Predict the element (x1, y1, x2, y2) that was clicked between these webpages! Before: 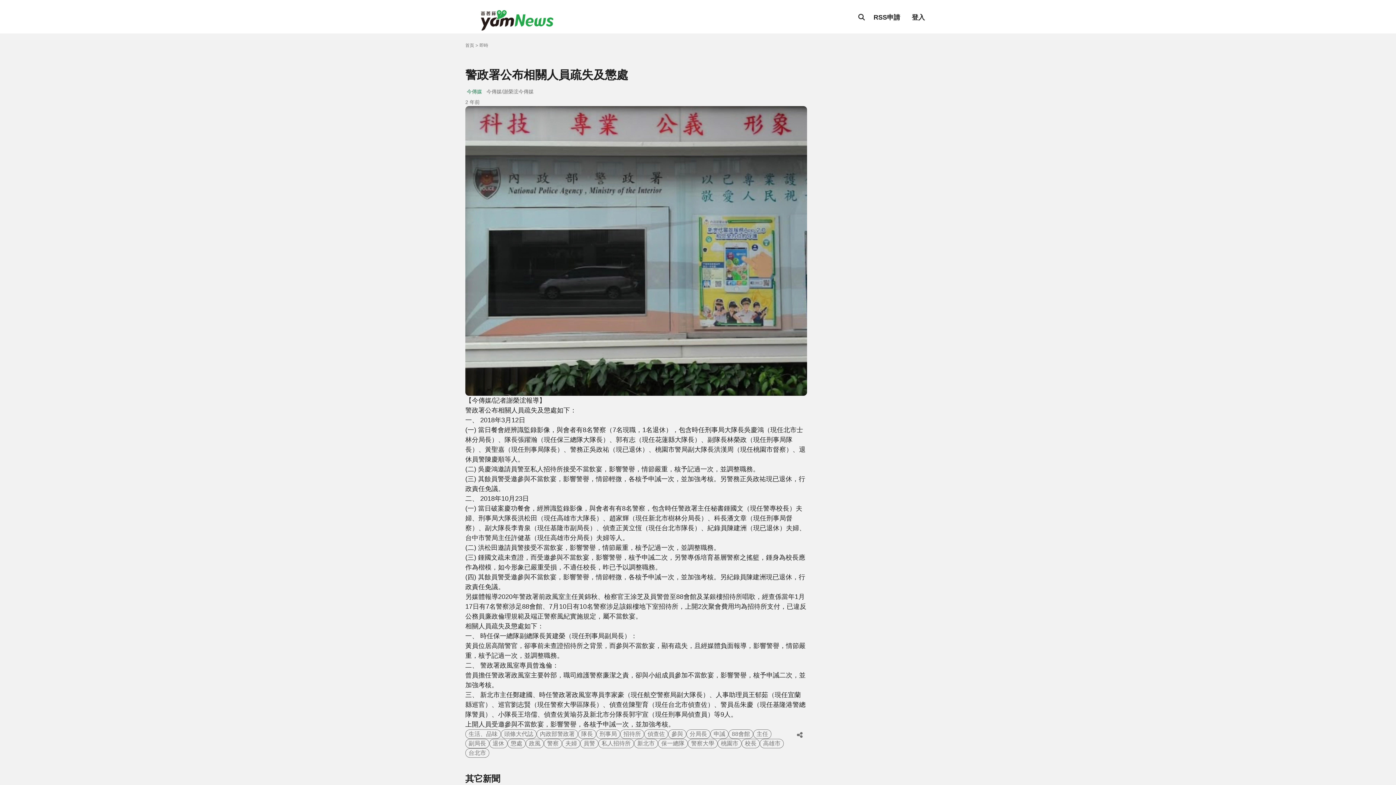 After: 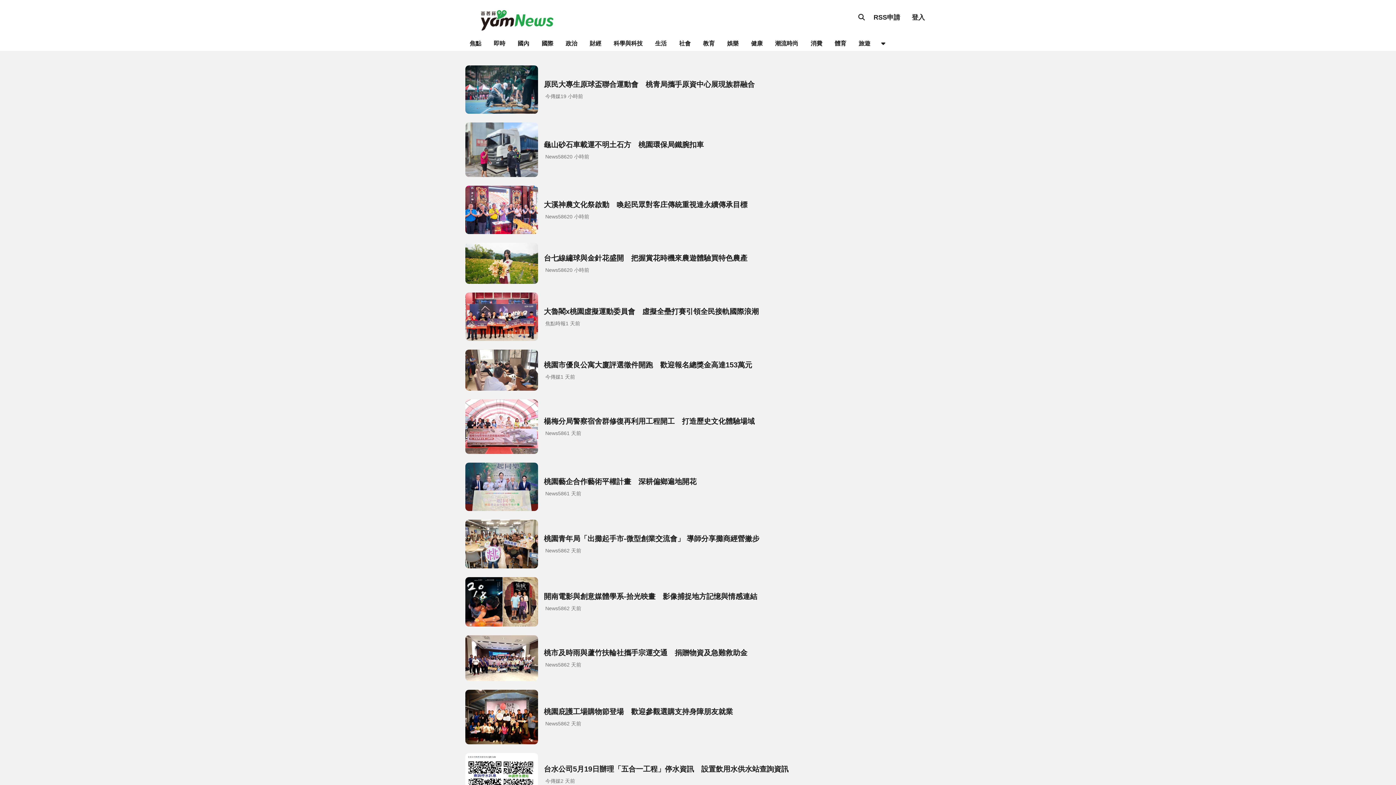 Action: label: 桃園市 bbox: (717, 739, 741, 748)